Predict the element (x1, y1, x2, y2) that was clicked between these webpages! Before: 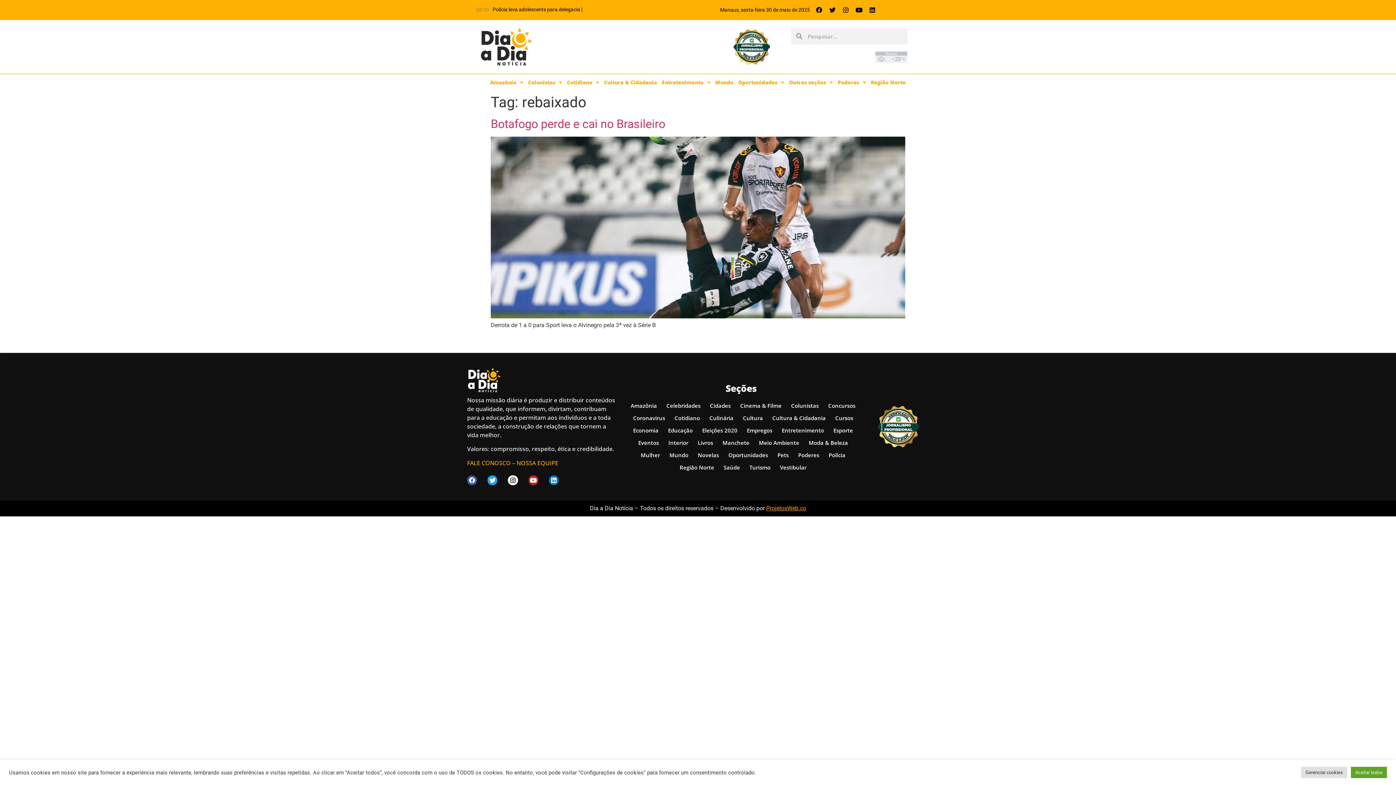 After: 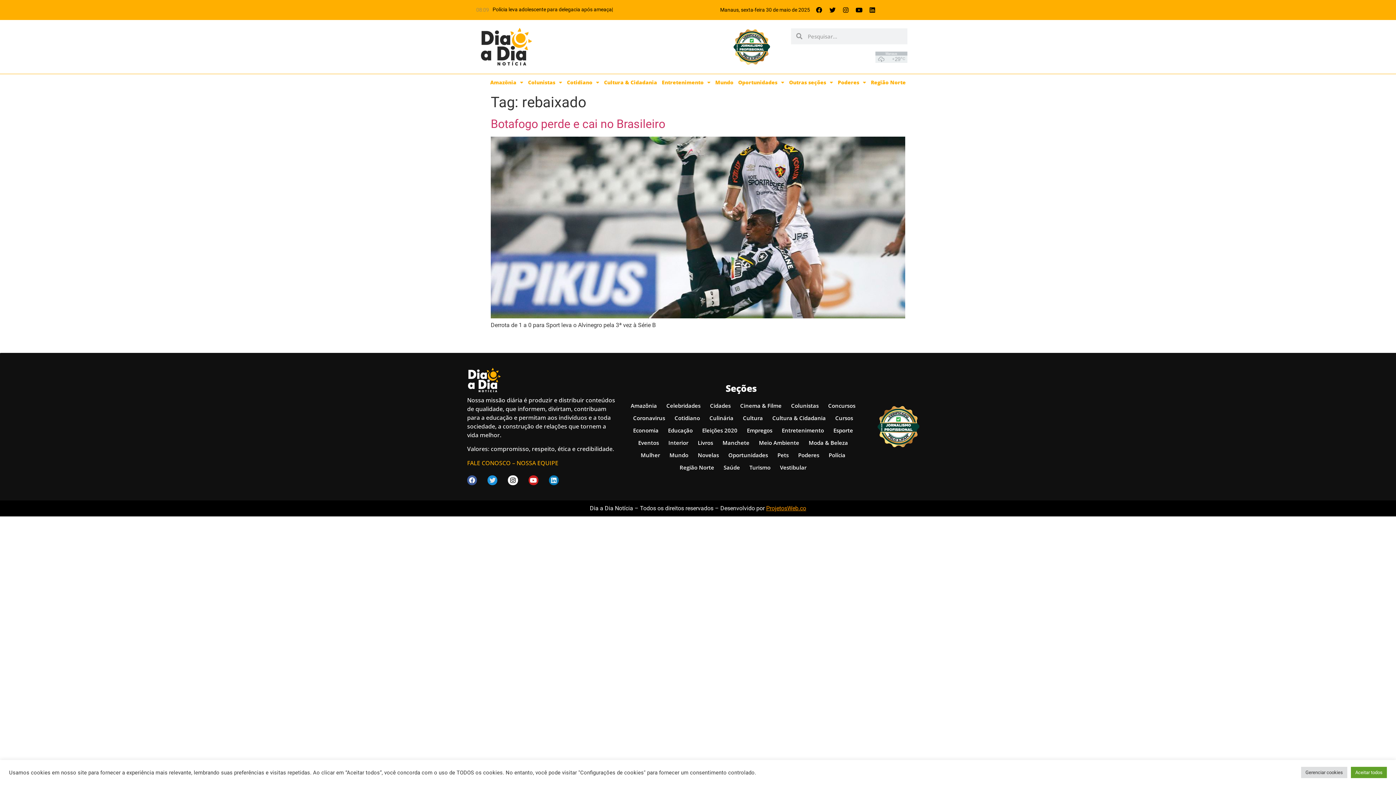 Action: label: Twitter bbox: (487, 475, 497, 485)